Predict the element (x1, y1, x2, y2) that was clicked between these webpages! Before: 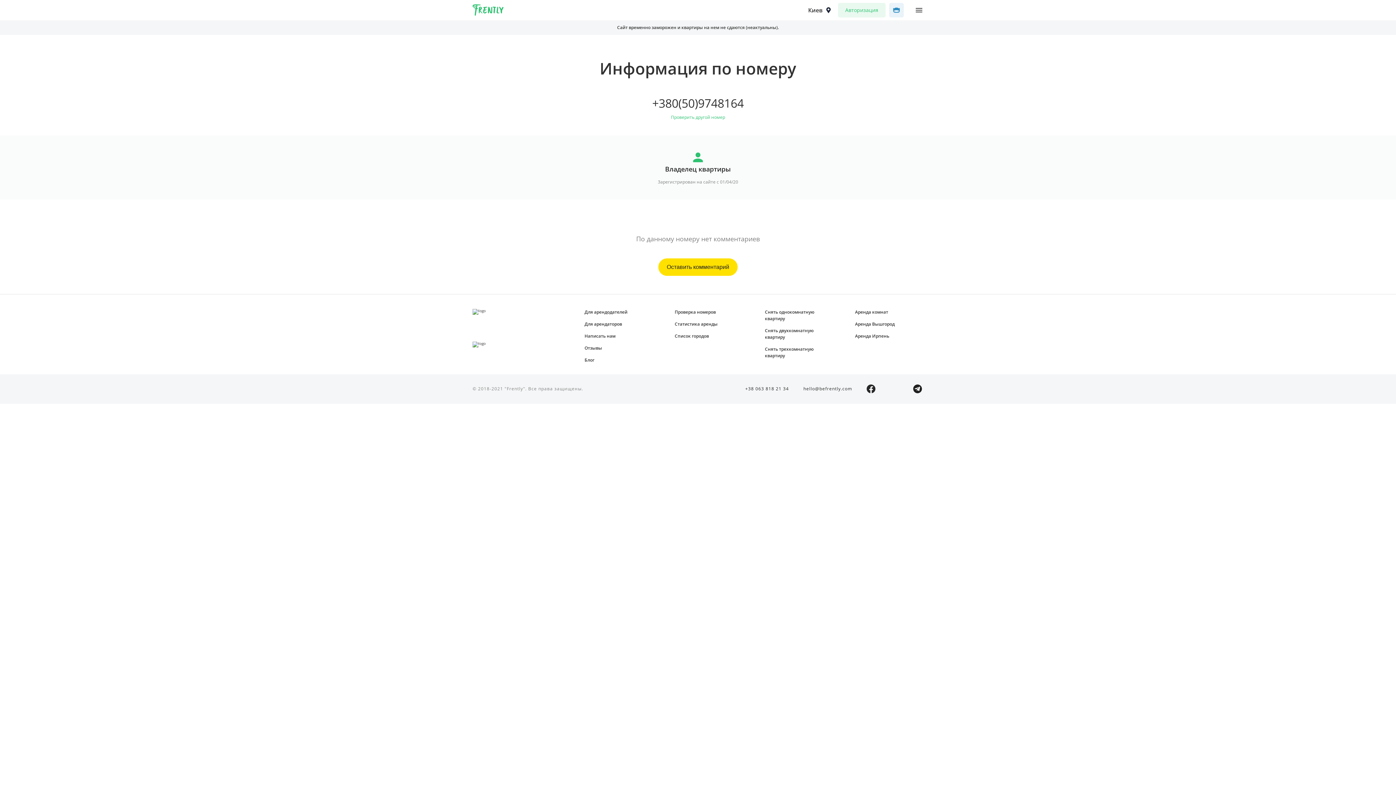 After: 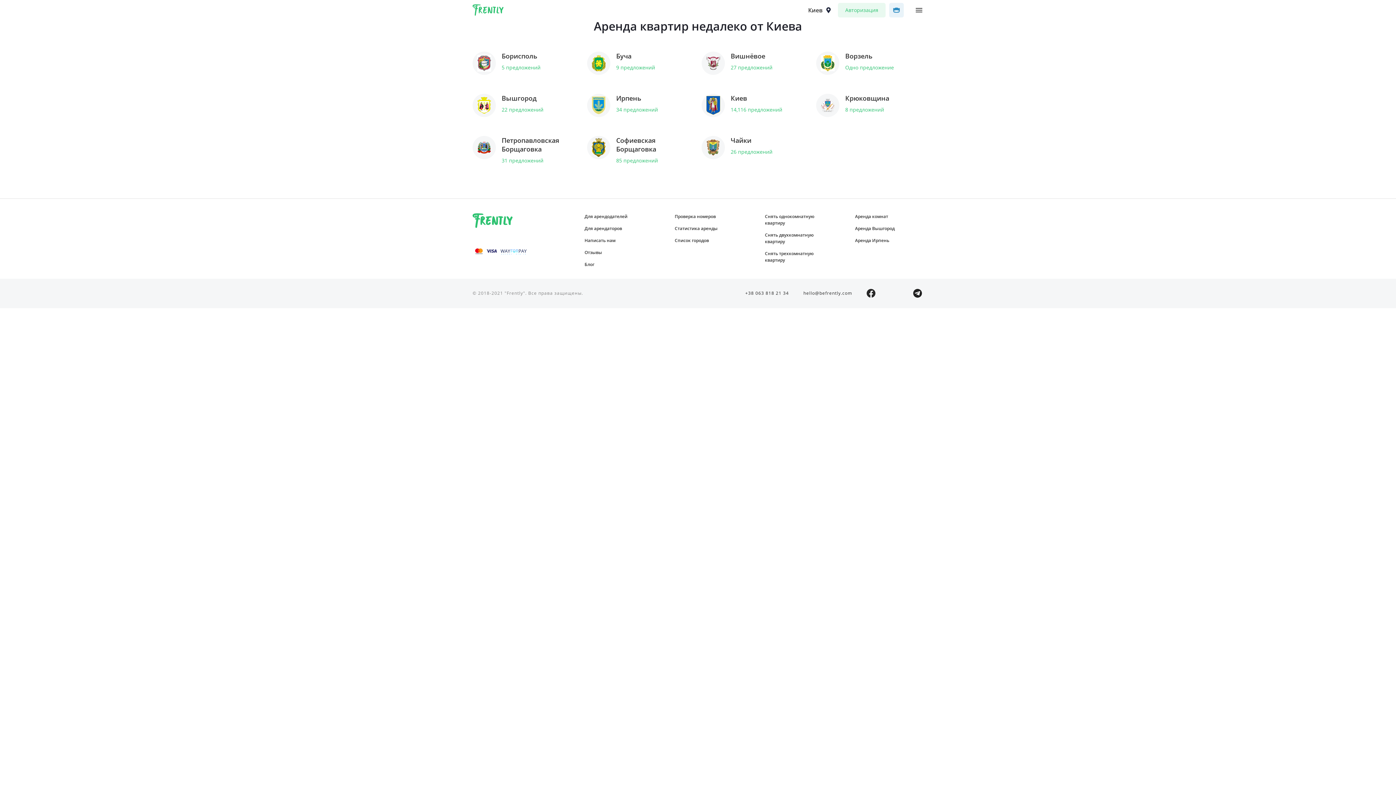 Action: bbox: (674, 333, 743, 339) label: Список городов